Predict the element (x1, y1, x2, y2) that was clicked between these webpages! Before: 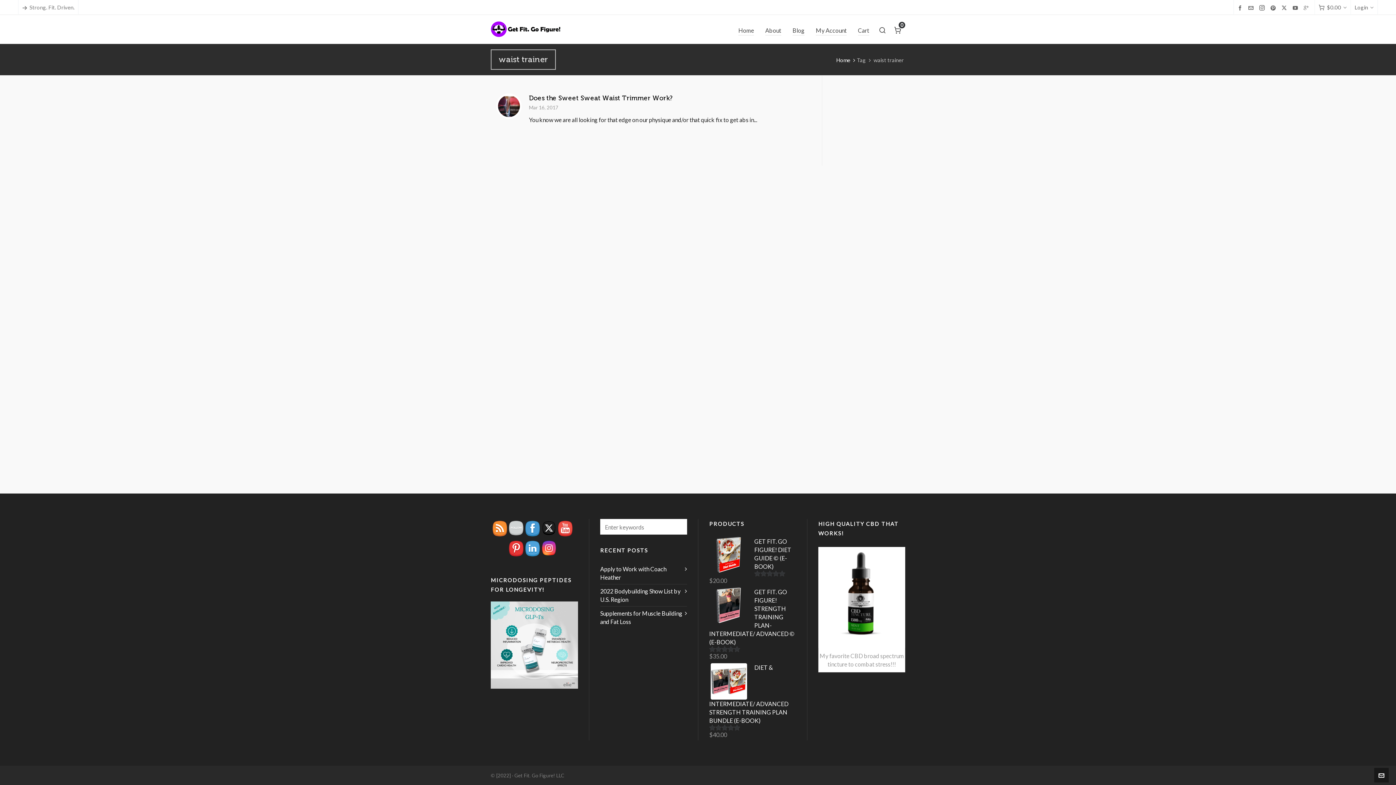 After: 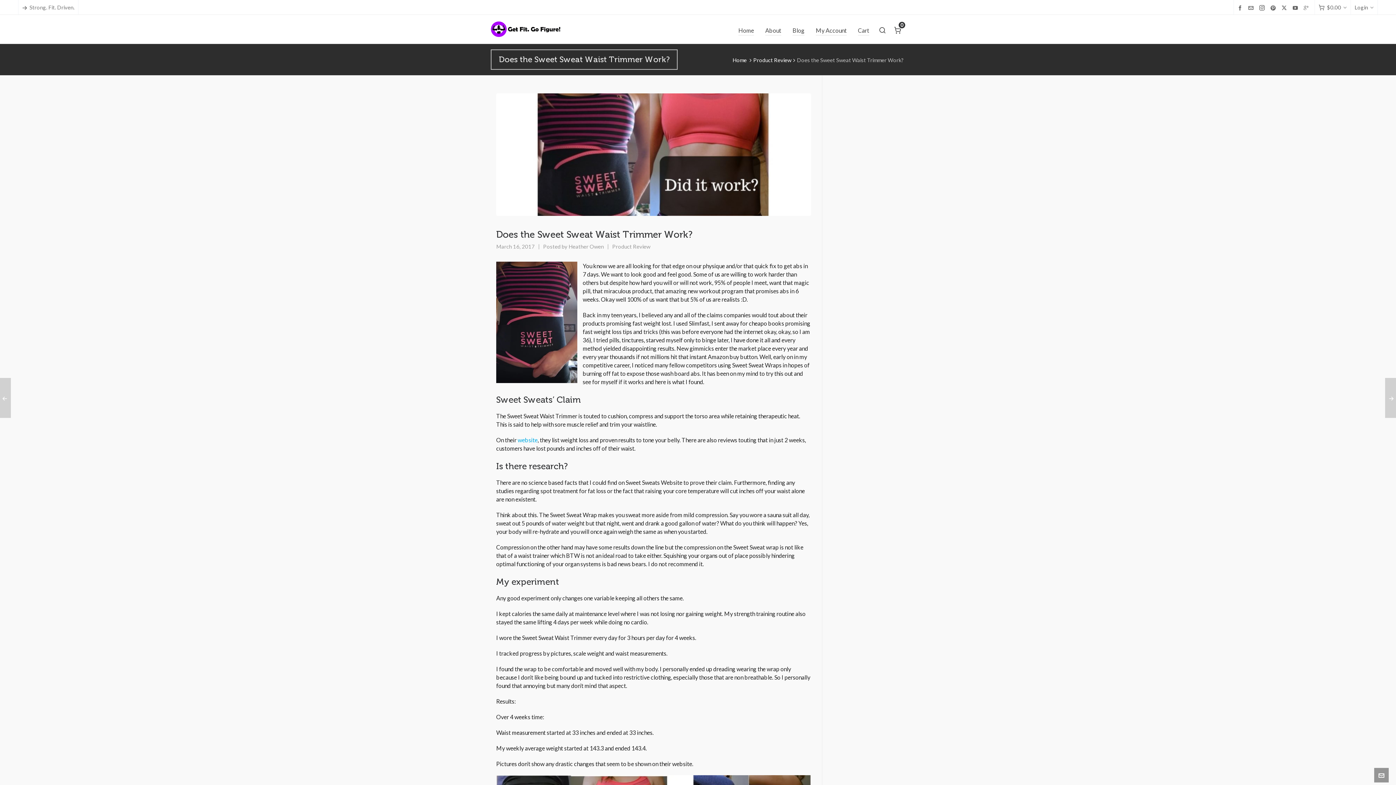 Action: bbox: (496, 93, 521, 118)